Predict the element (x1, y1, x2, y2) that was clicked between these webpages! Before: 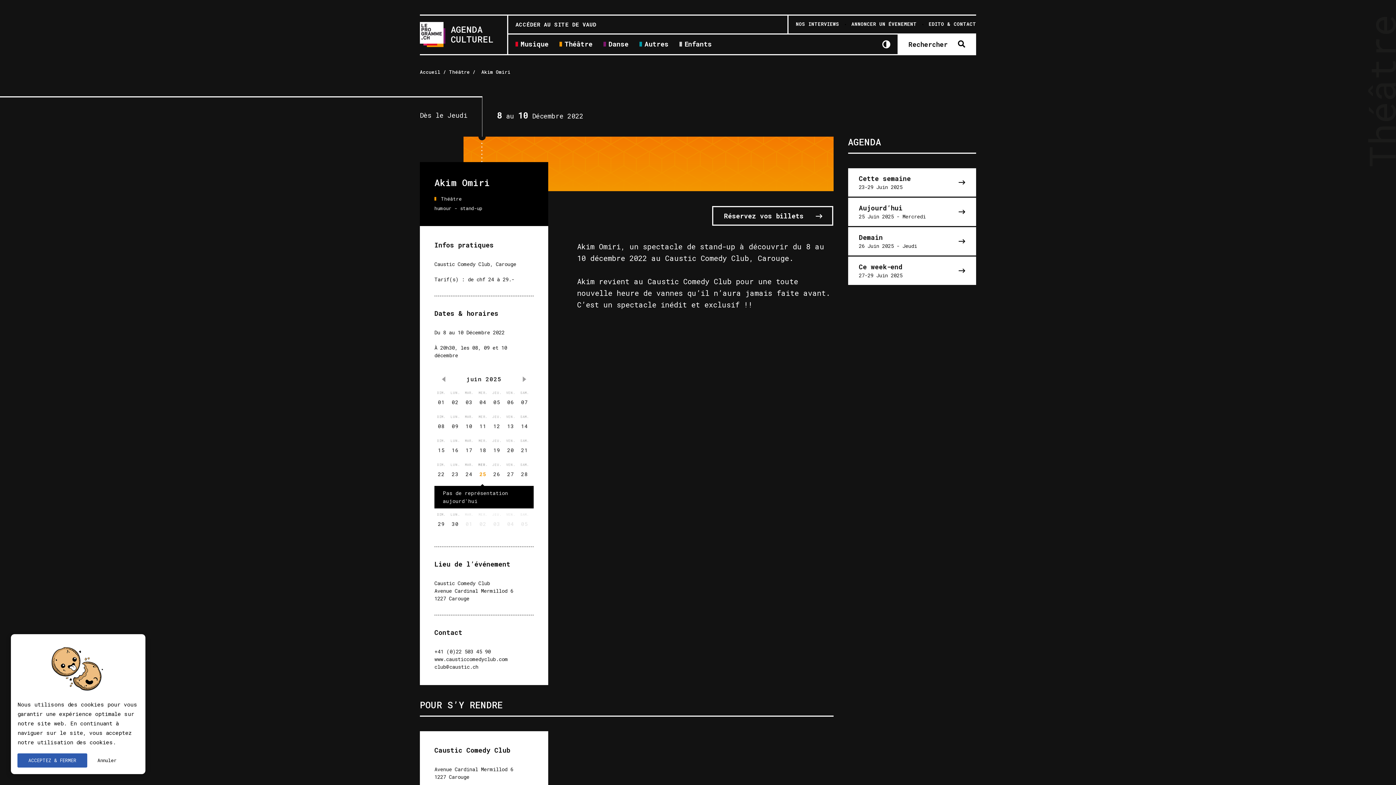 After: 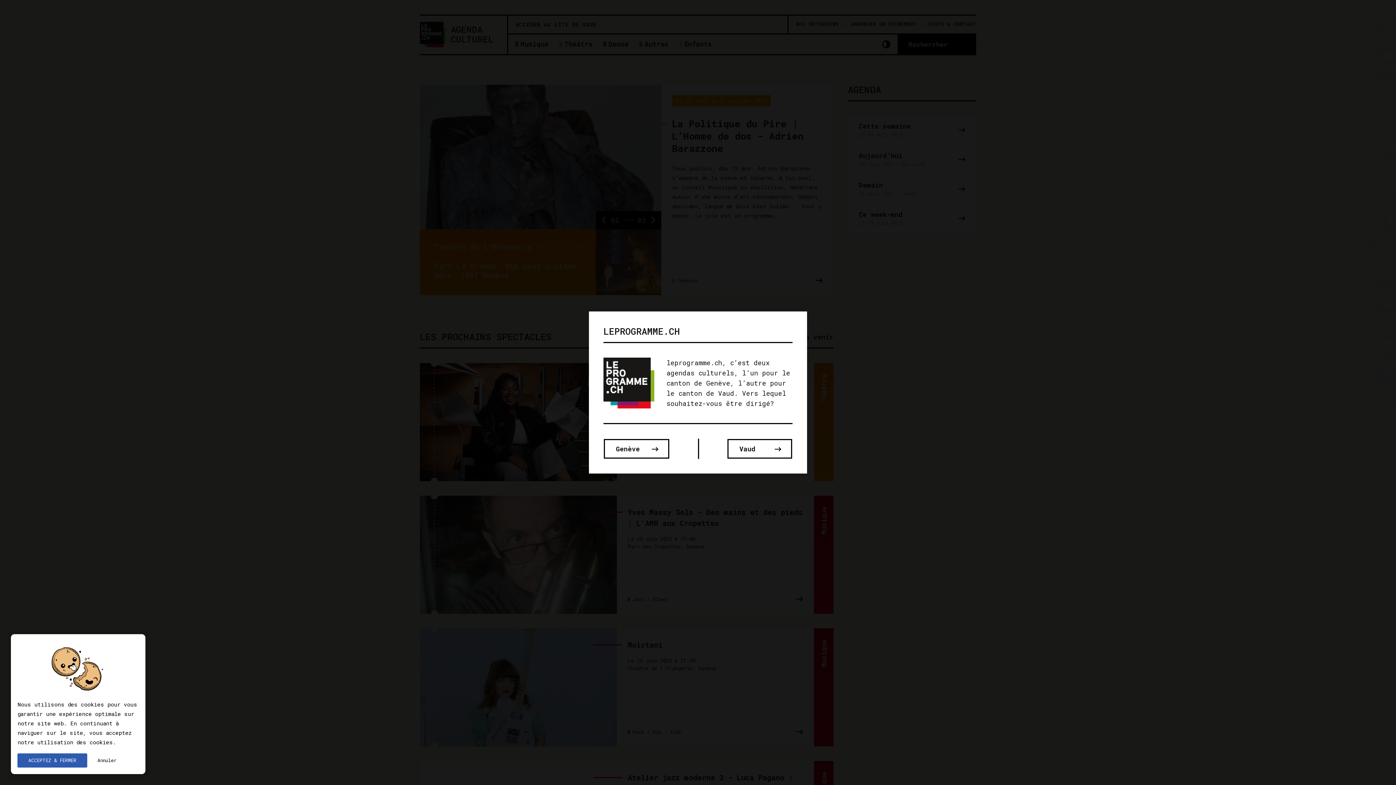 Action: bbox: (882, 40, 890, 48)